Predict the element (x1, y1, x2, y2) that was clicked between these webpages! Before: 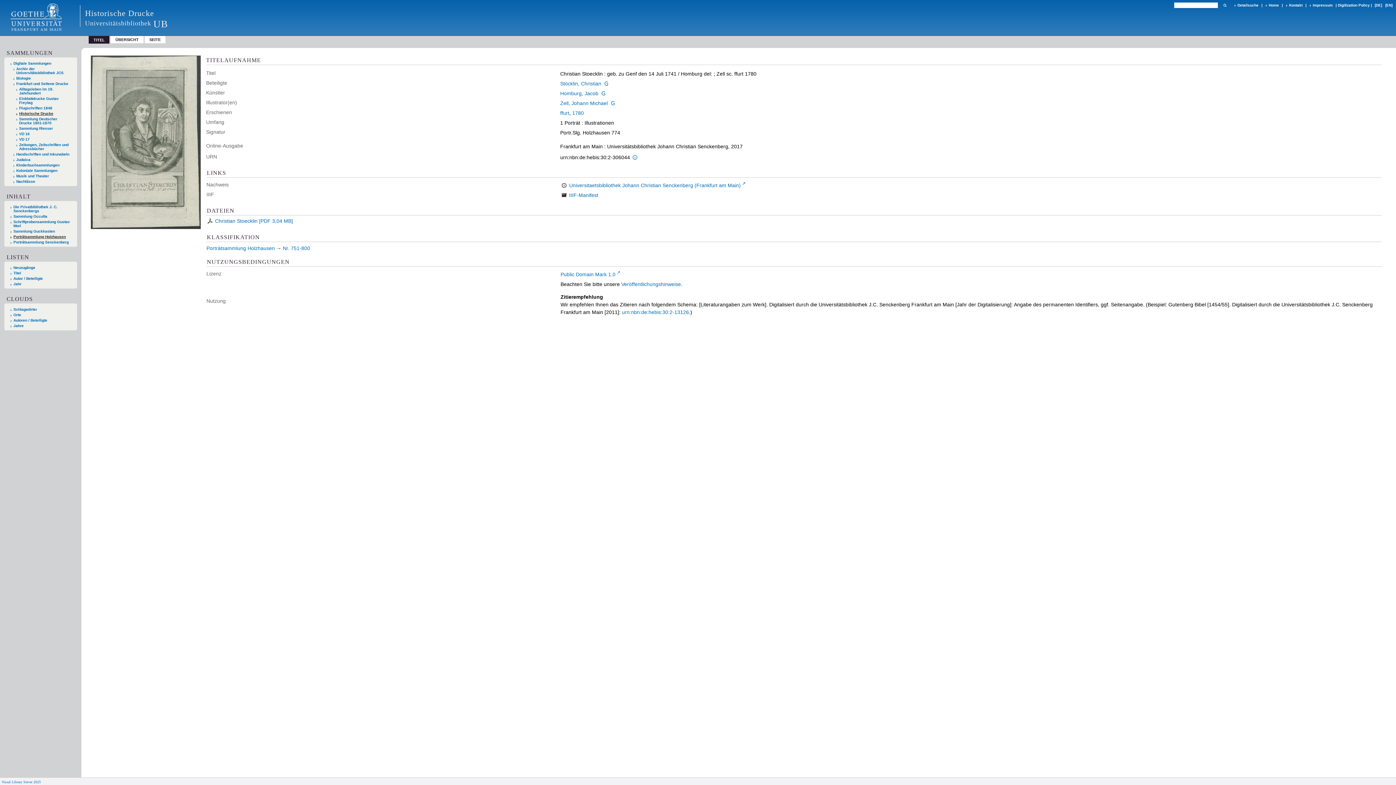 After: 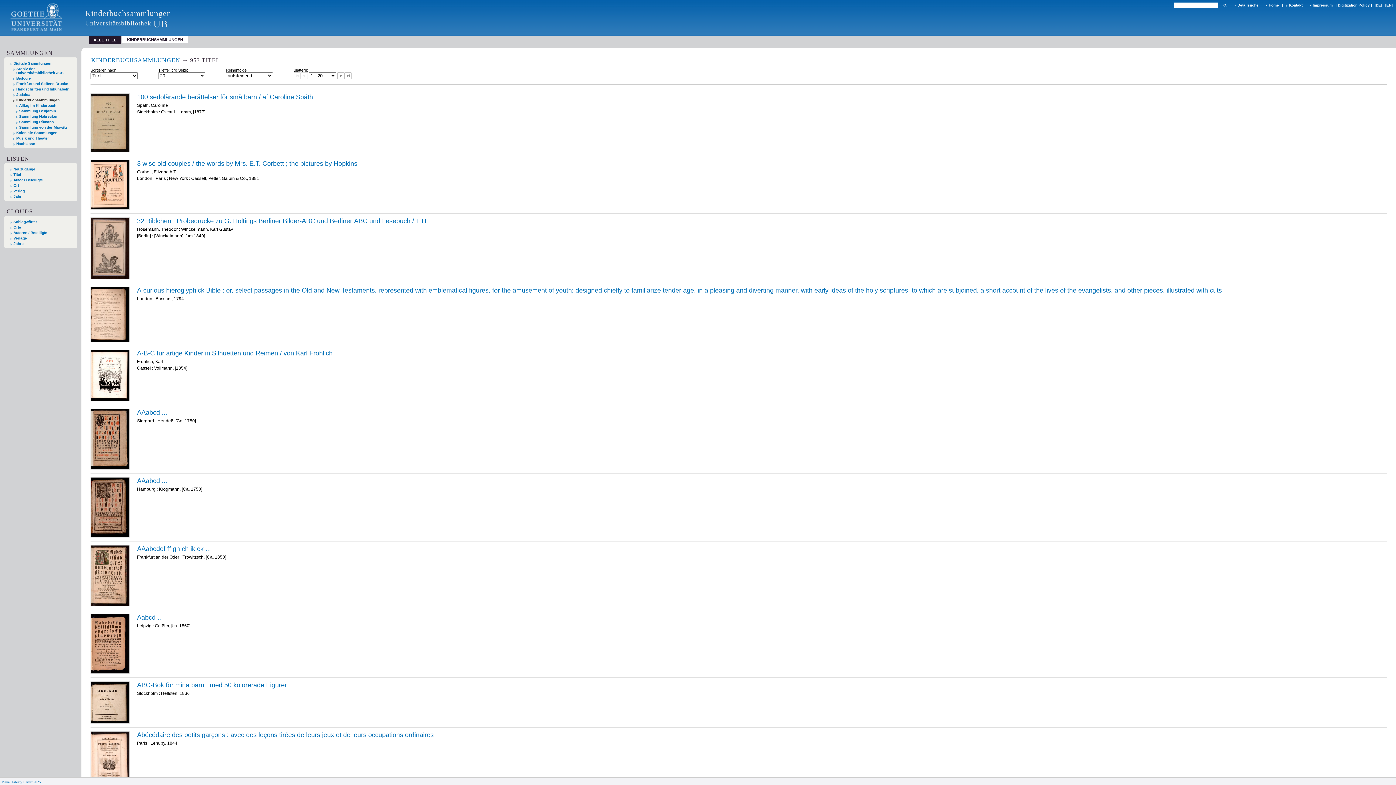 Action: label: Kinderbuchsammlungen bbox: (13, 163, 70, 167)